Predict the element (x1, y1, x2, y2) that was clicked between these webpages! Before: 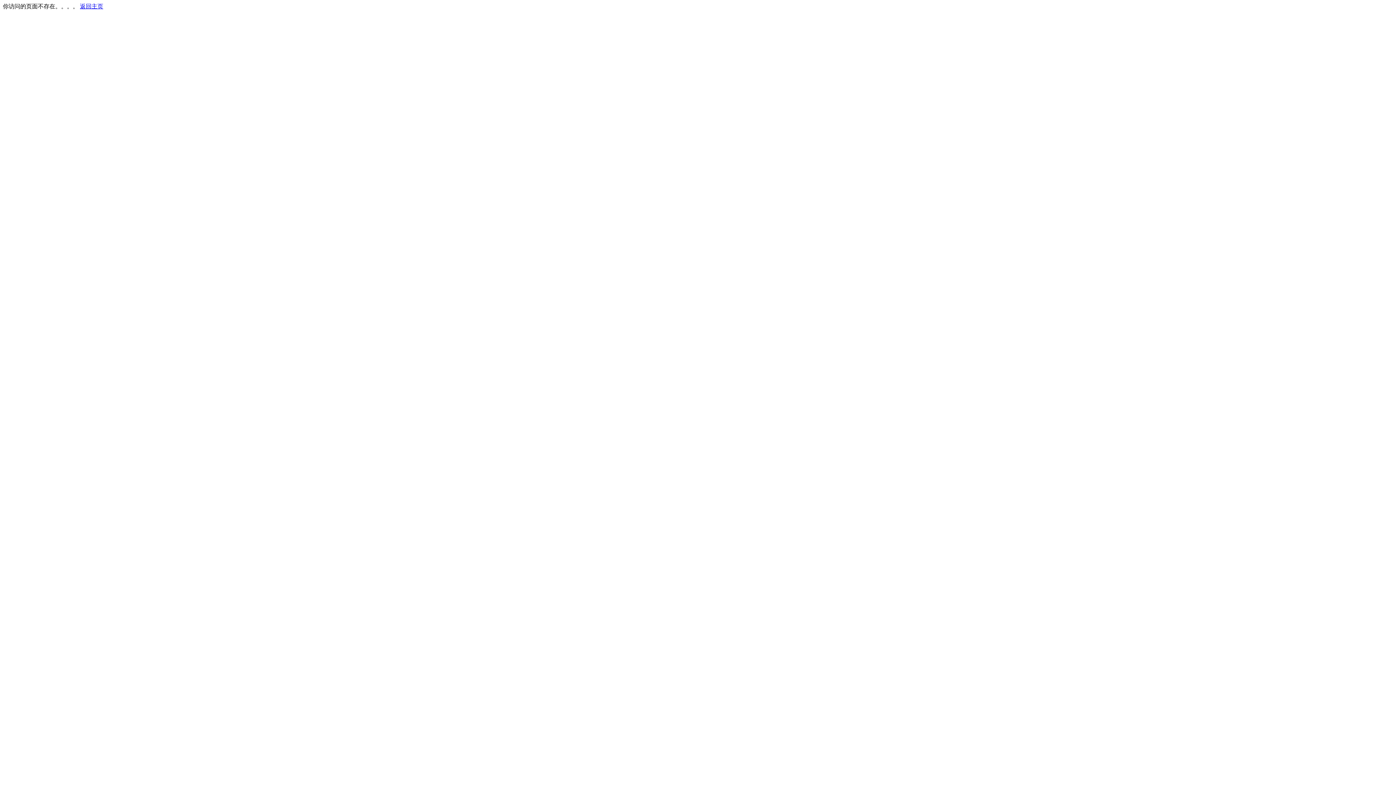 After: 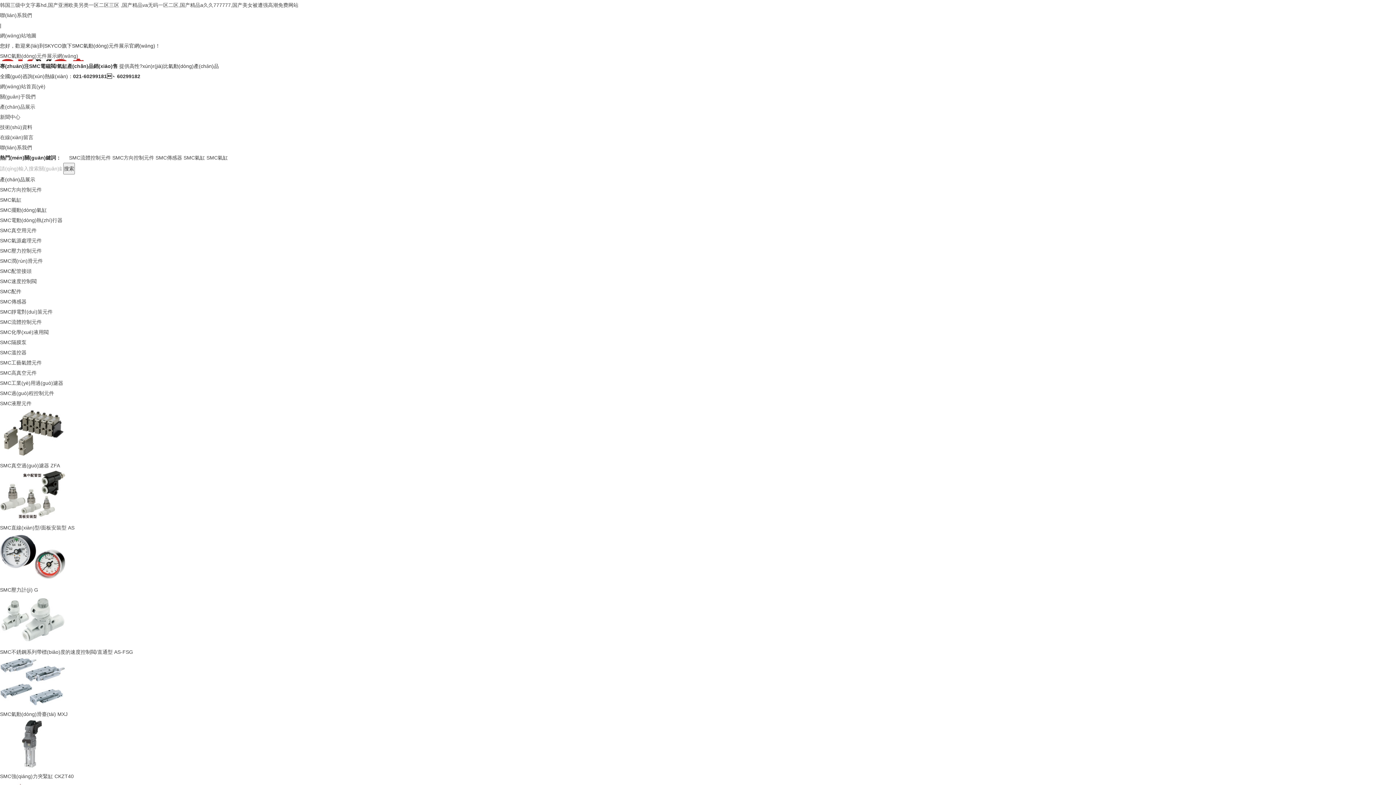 Action: bbox: (80, 3, 103, 9) label: 返回主页